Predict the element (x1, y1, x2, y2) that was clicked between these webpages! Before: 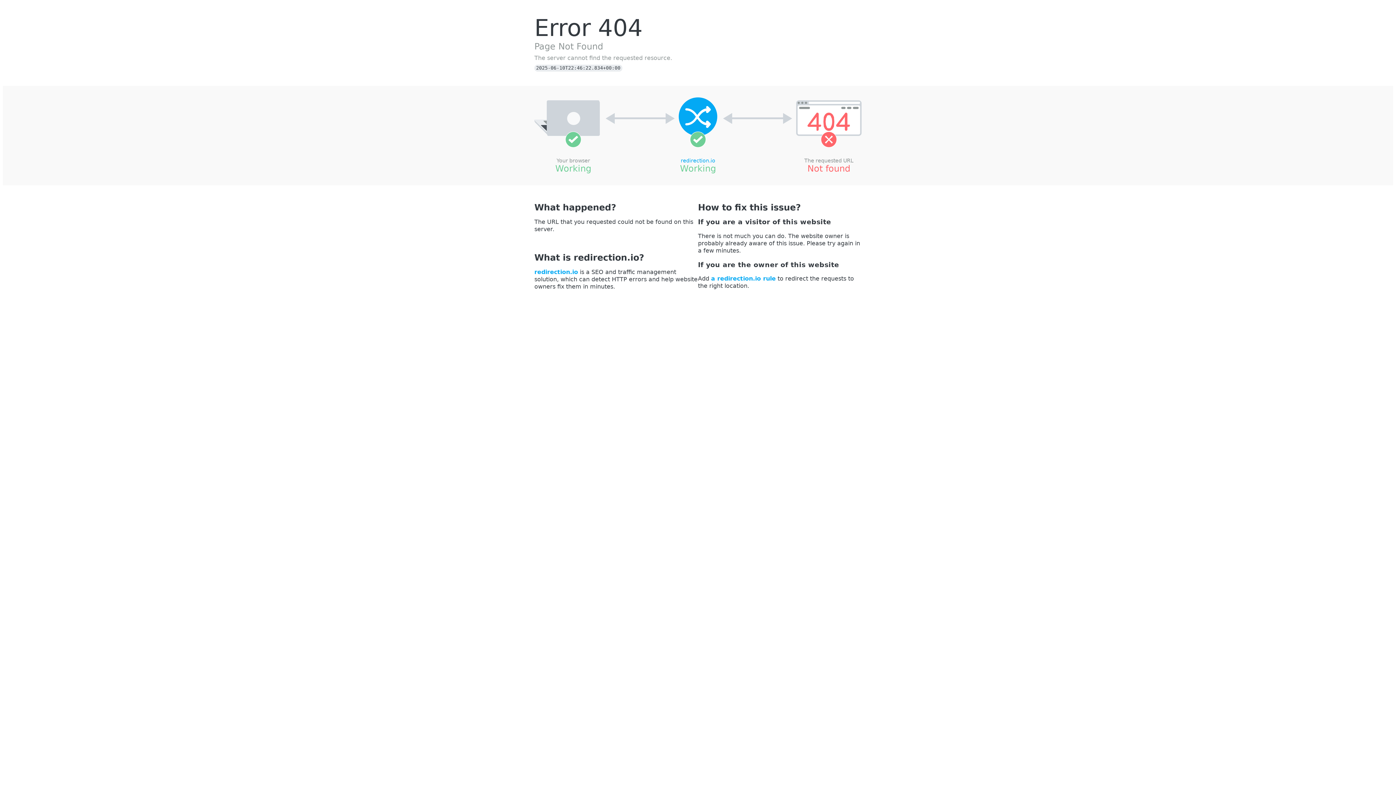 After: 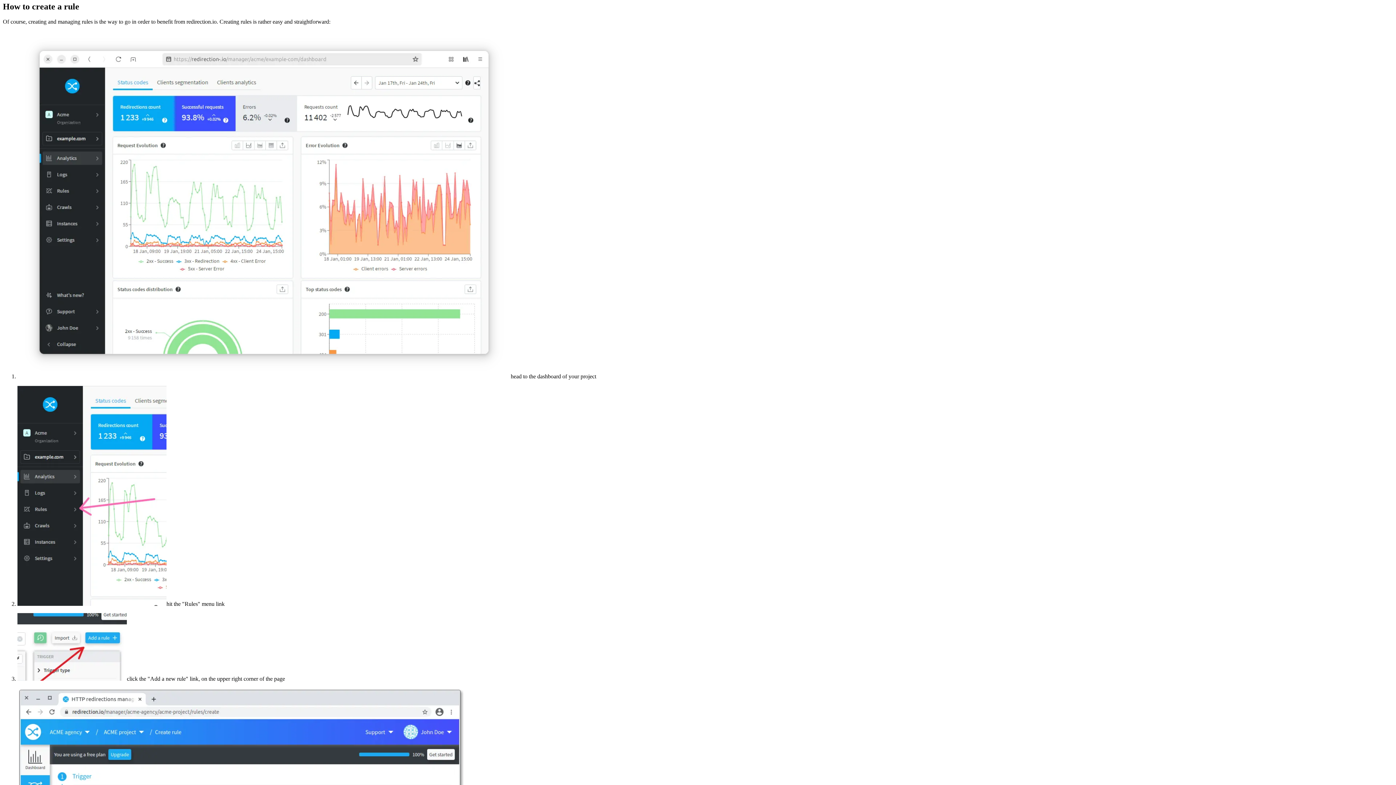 Action: label: a redirection.io rule bbox: (711, 275, 776, 282)